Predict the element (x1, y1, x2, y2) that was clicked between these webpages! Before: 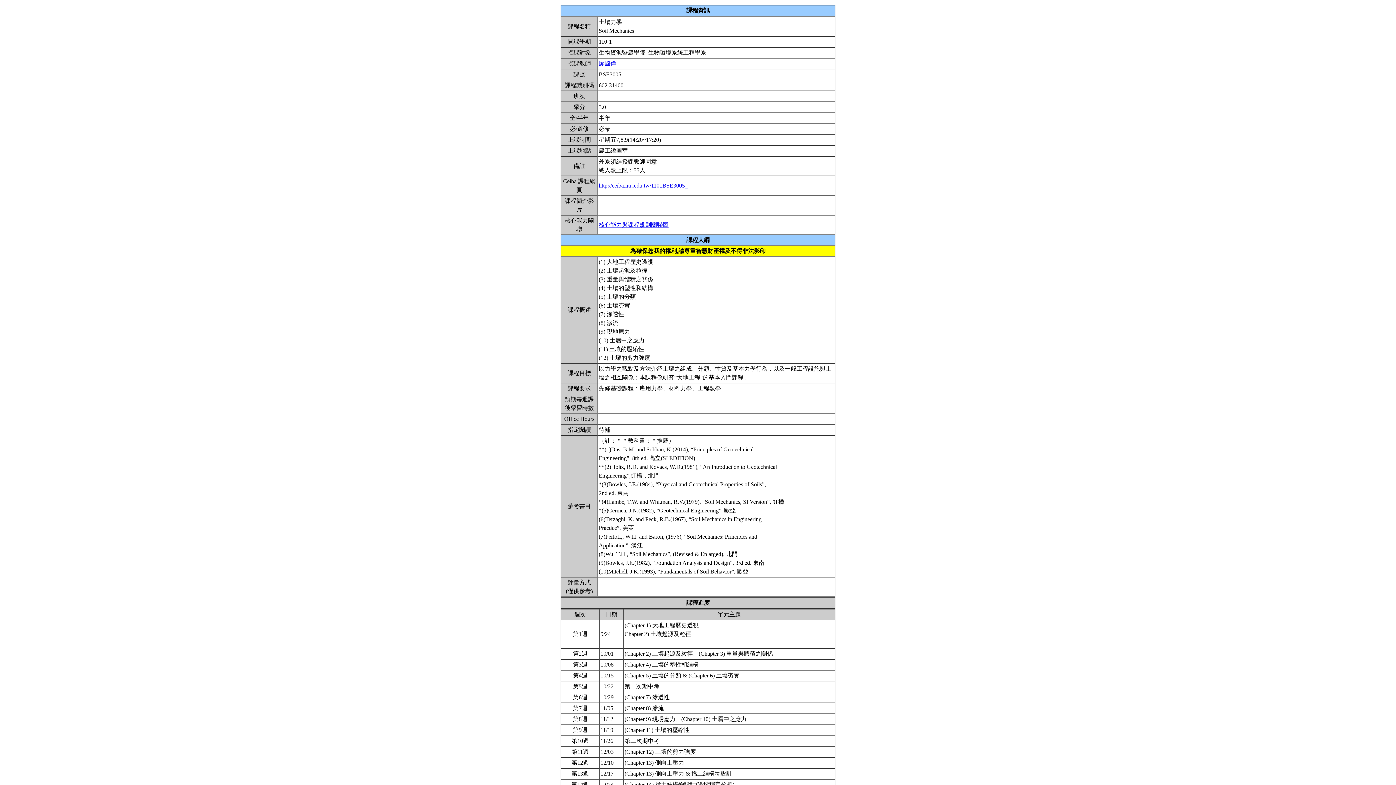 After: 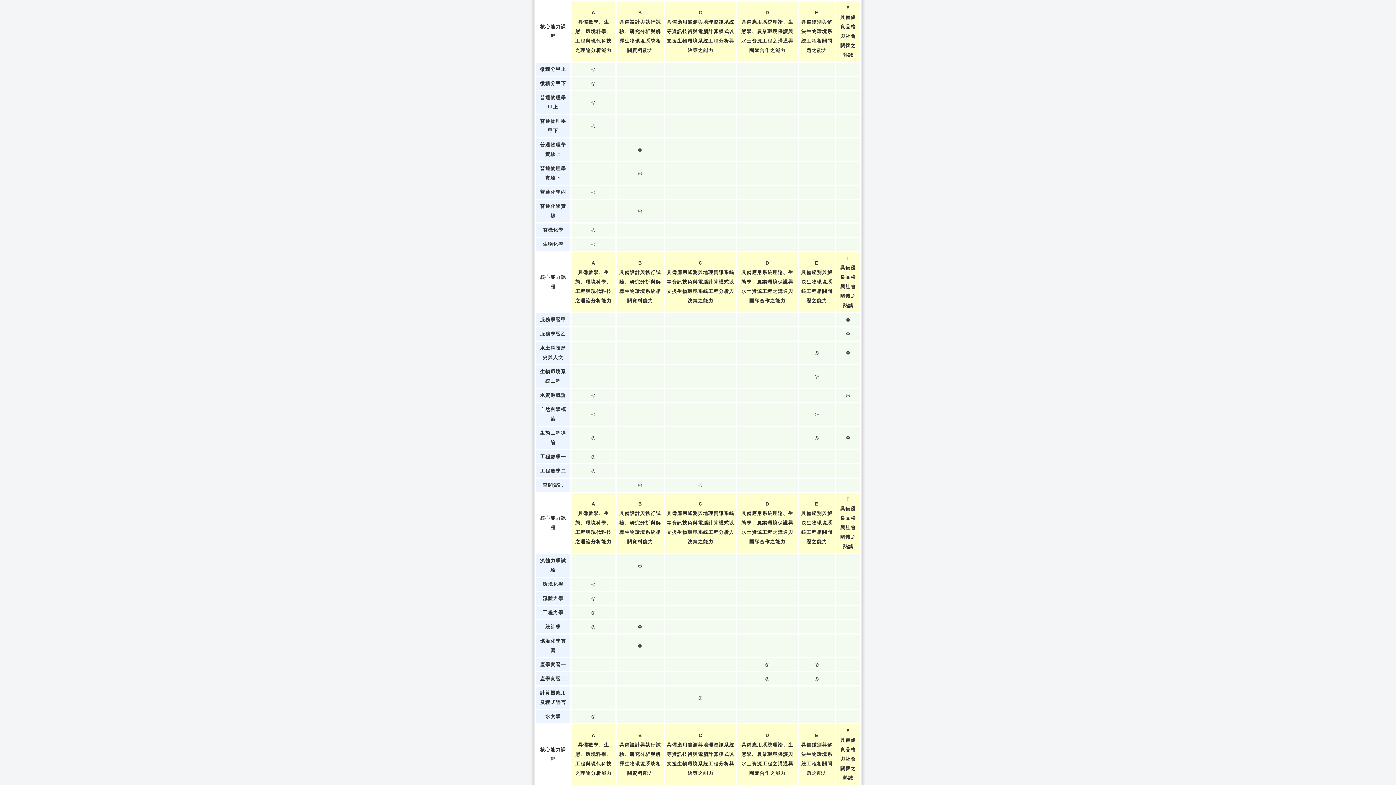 Action: label: 核心能力與課程規劃關聯圖 bbox: (598, 221, 668, 228)